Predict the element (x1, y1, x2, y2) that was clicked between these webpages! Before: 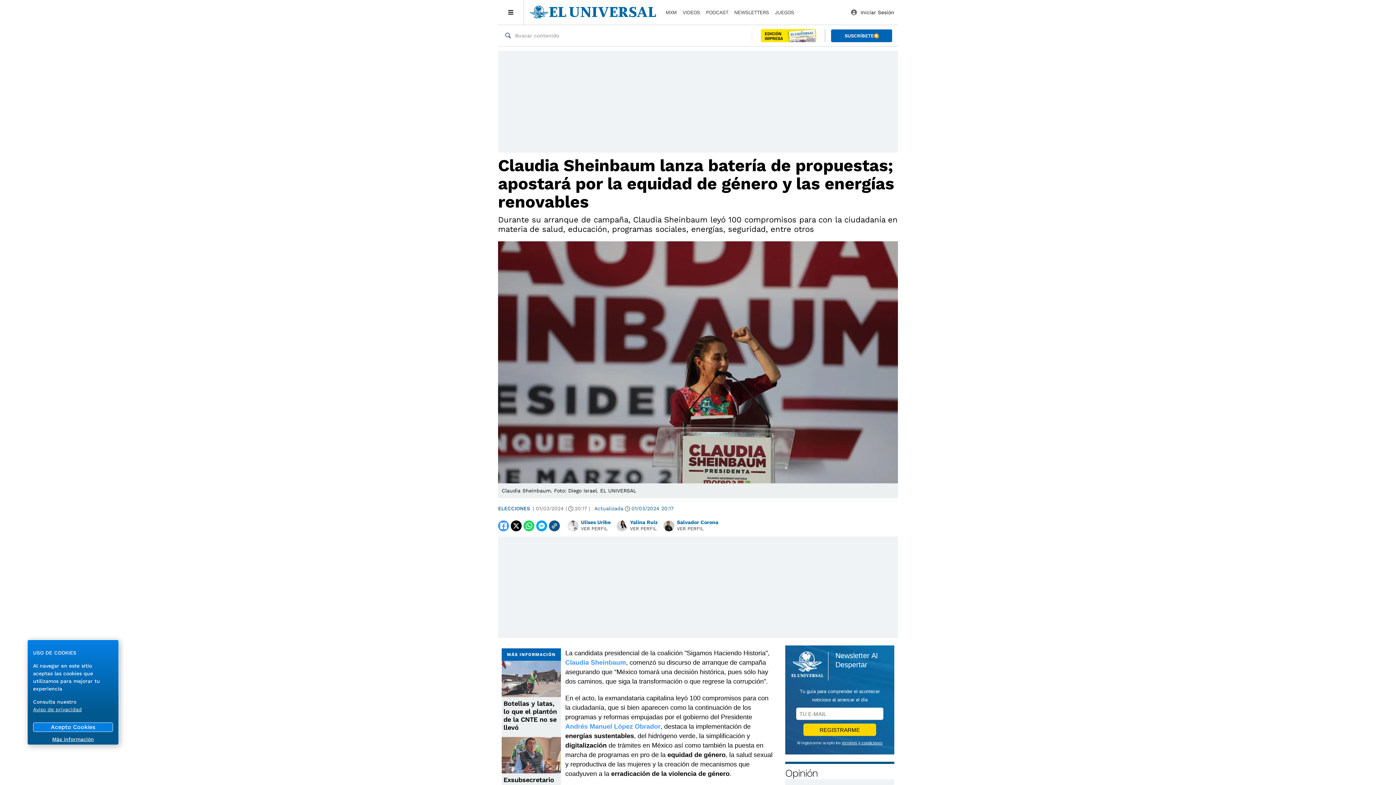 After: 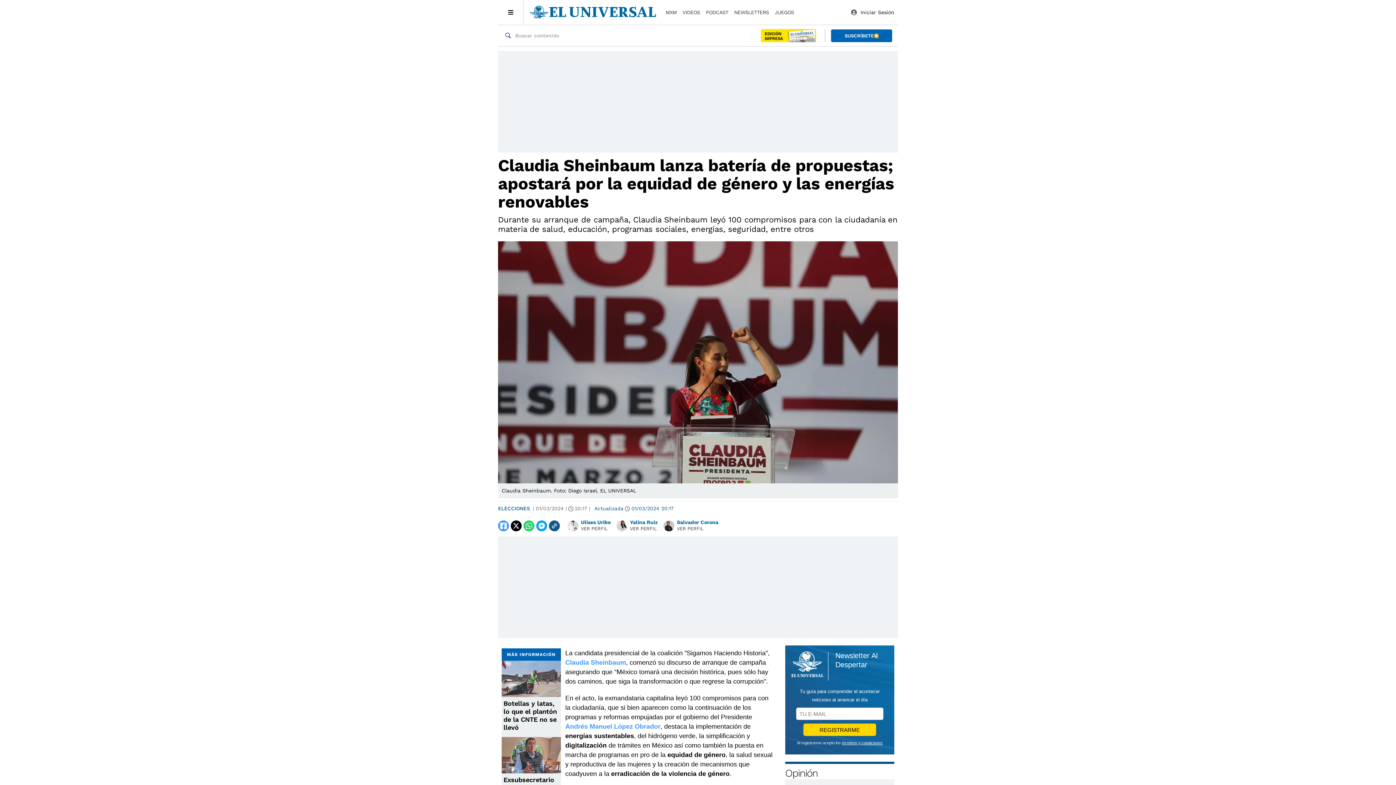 Action: label: Acepto Cookies bbox: (33, 722, 113, 732)